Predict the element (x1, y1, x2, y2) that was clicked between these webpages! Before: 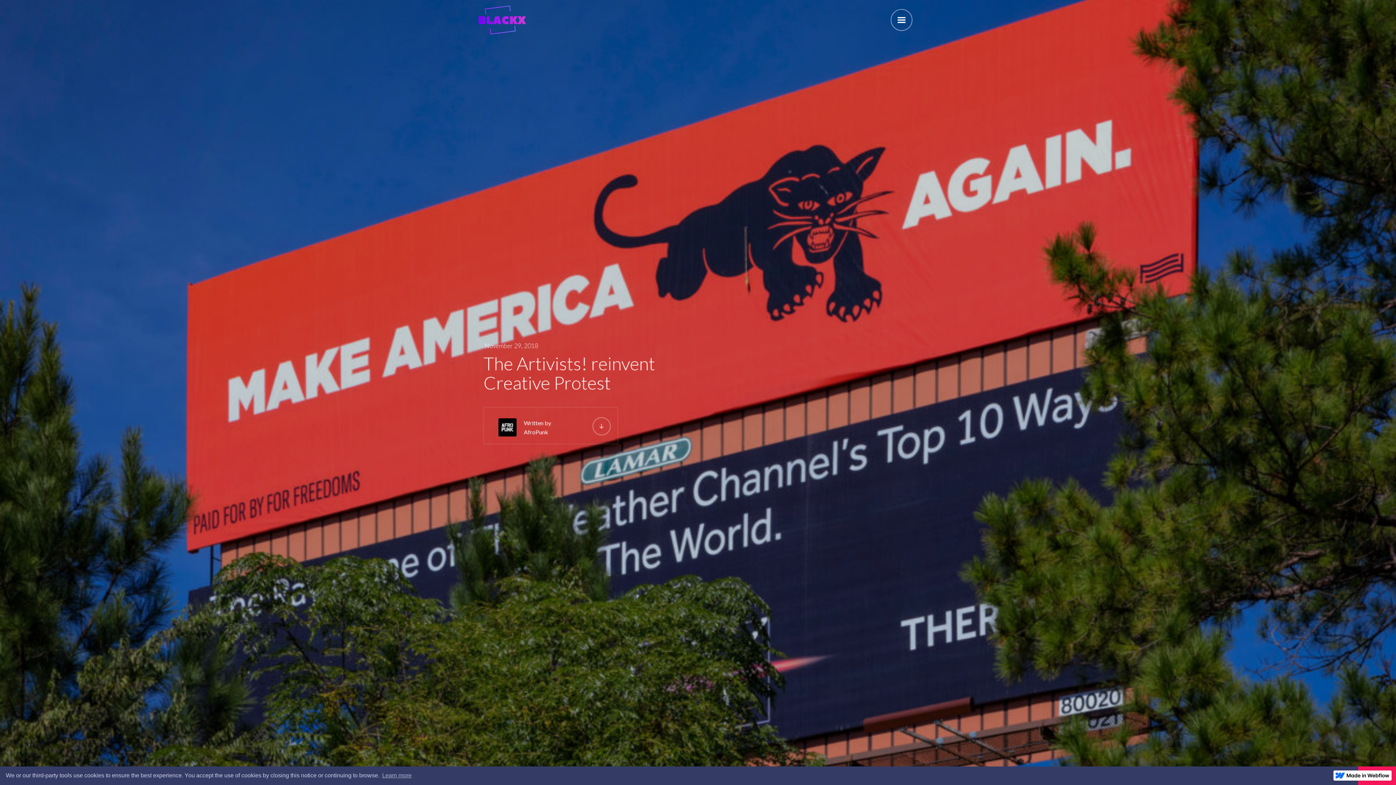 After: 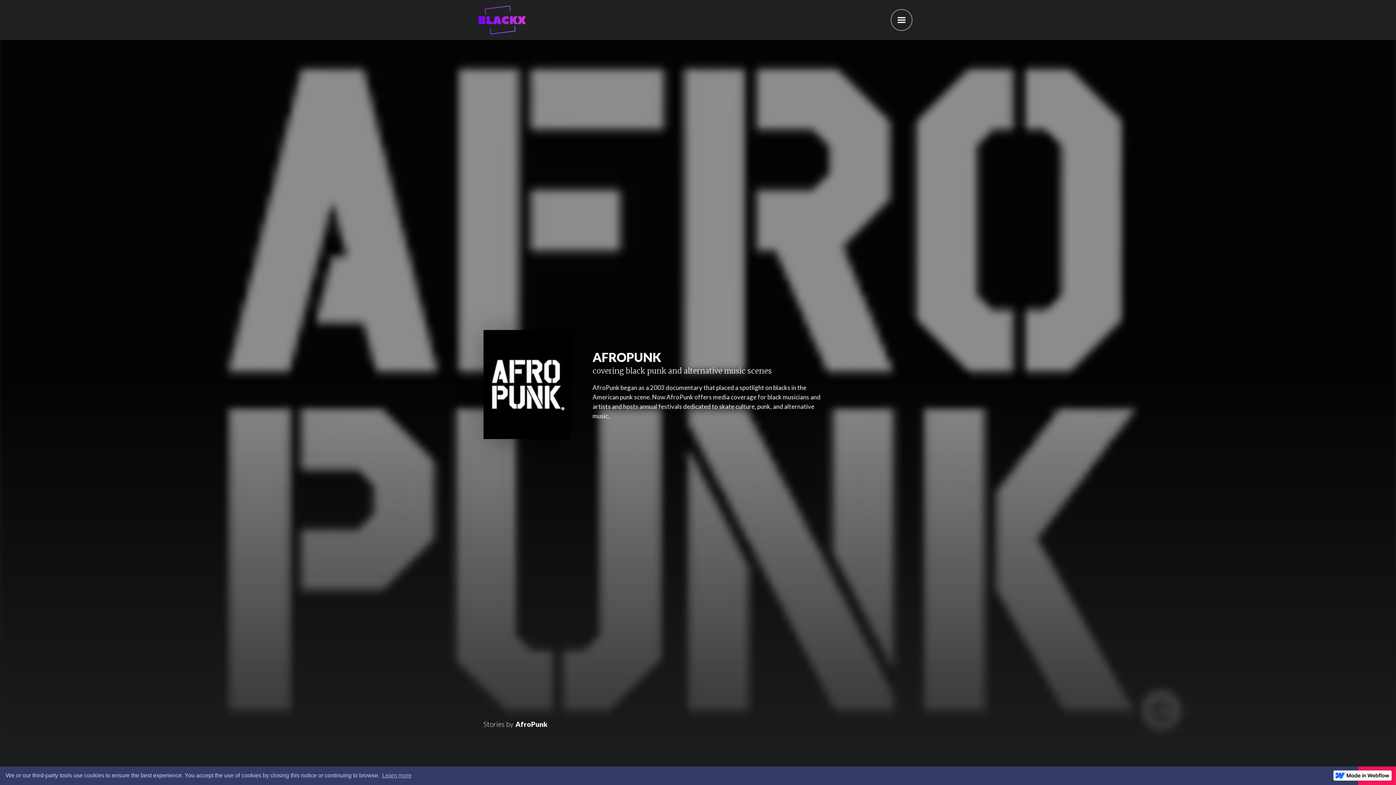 Action: bbox: (524, 428, 548, 435) label: AfroPunk